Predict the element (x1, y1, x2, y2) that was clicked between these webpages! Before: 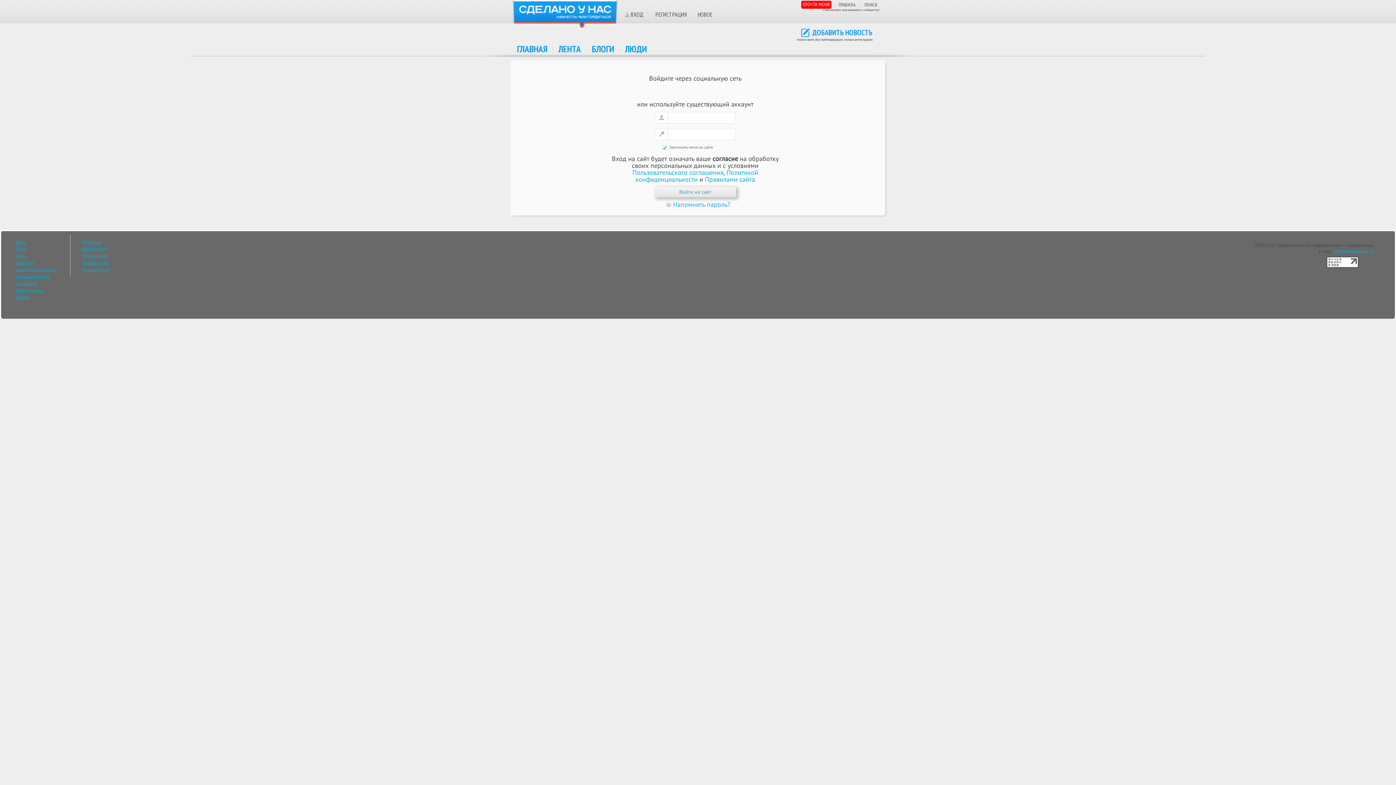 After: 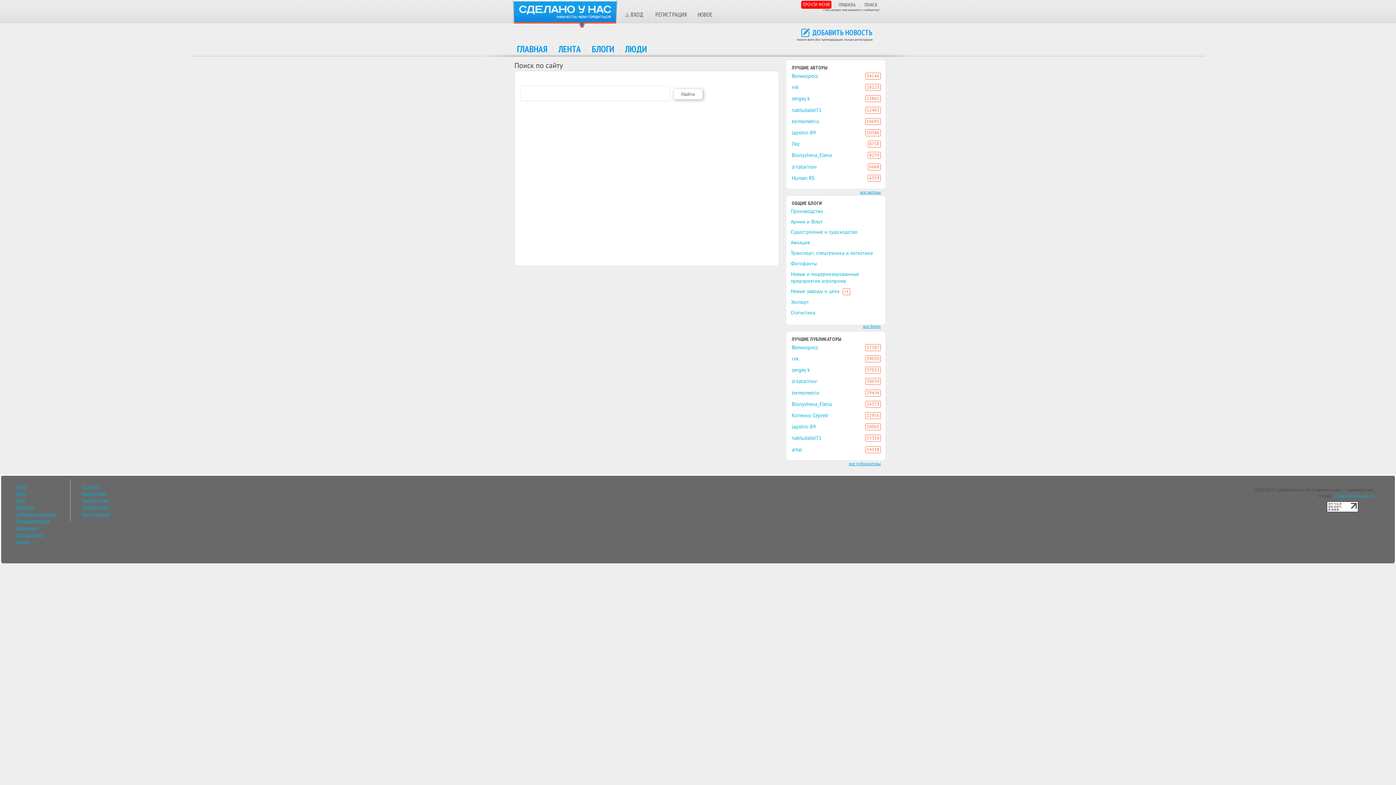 Action: label: ПОИСК bbox: (864, 1, 877, 7)